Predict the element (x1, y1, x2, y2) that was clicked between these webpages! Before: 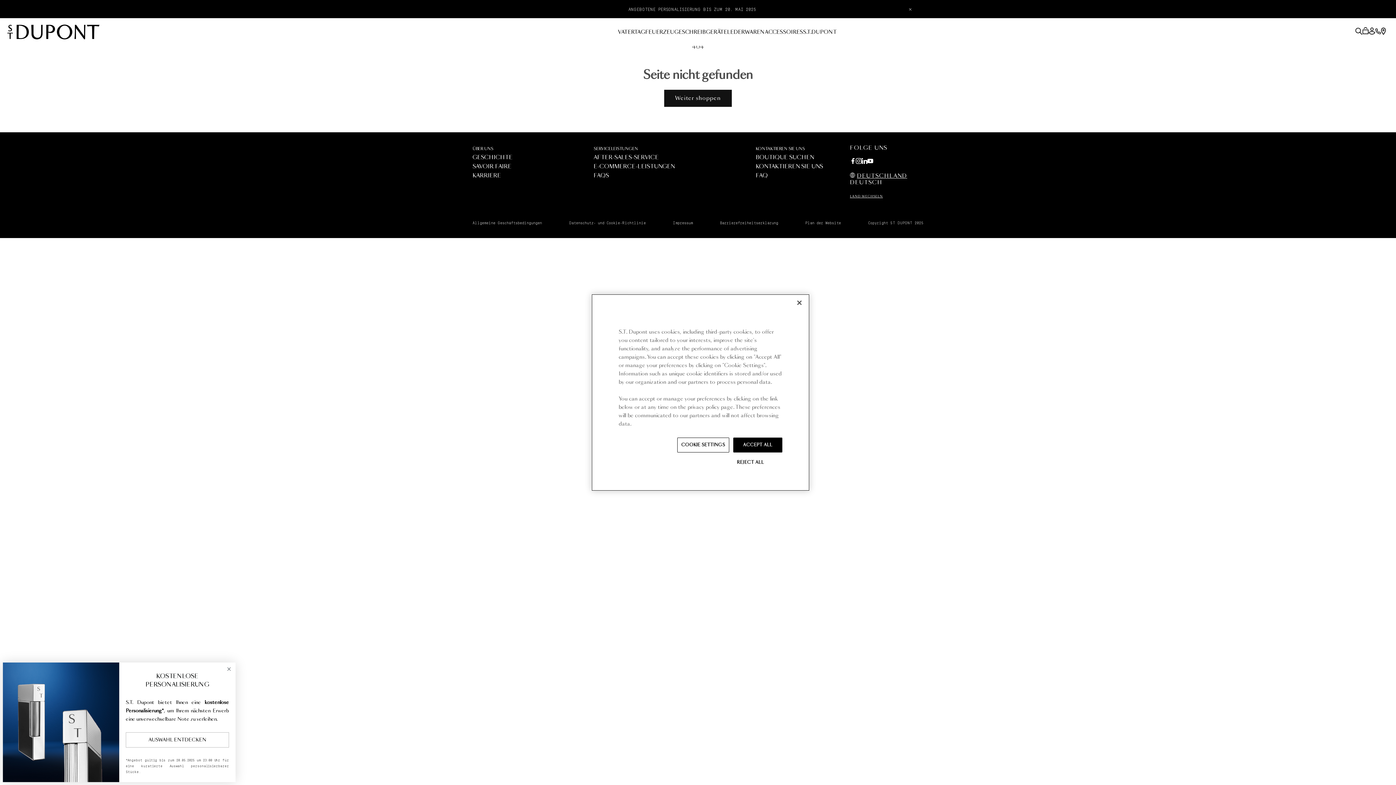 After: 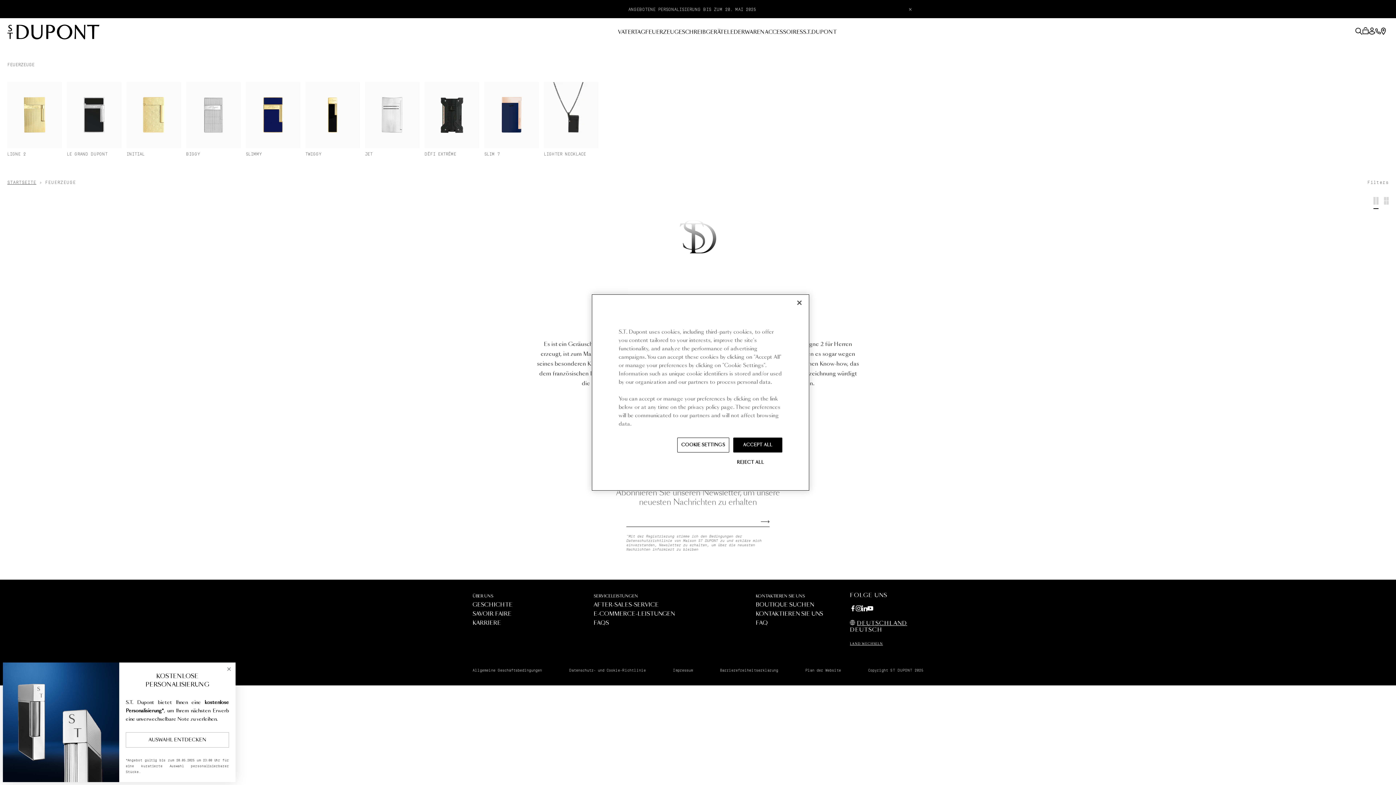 Action: label: FEUERZEUGE bbox: (645, 29, 682, 49)